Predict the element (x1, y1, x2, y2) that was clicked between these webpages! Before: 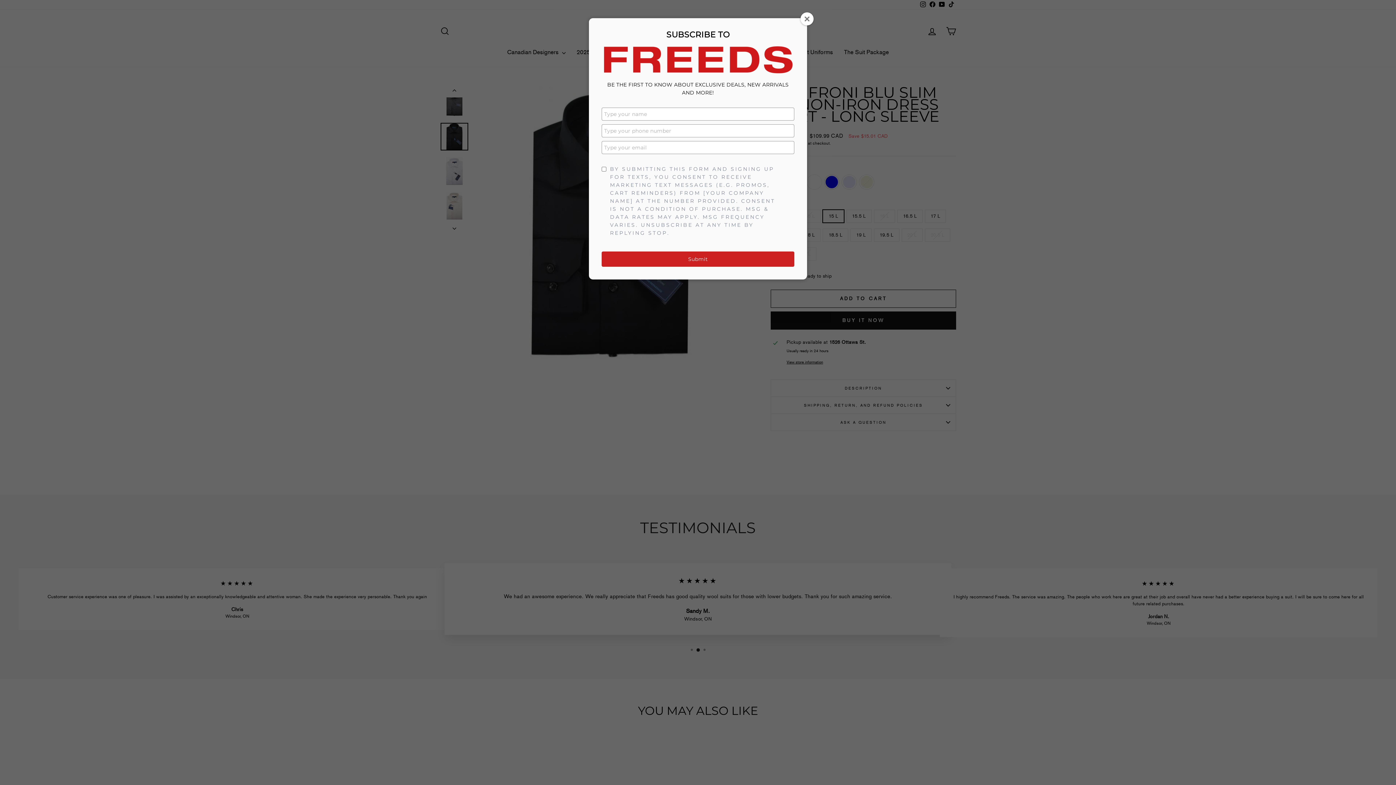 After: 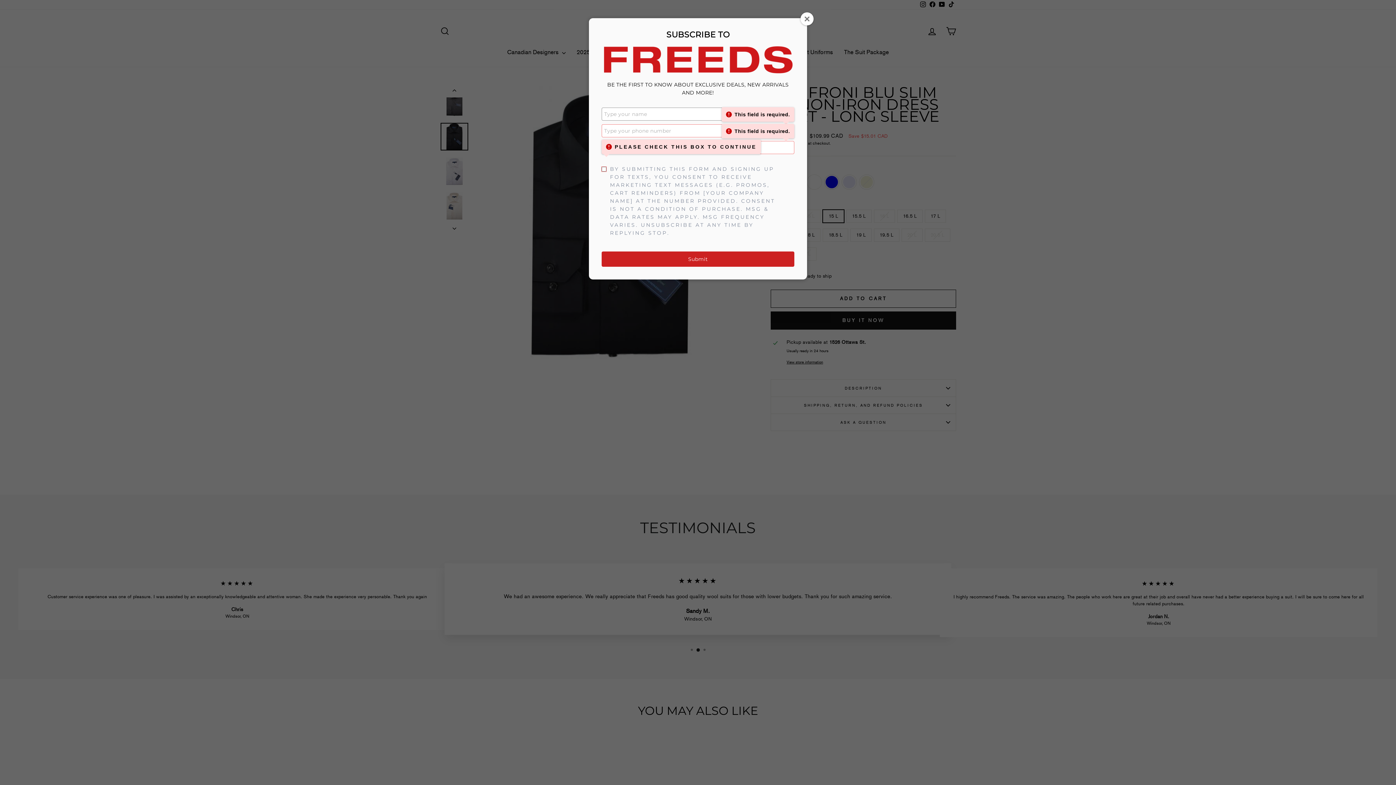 Action: label: Submit bbox: (601, 251, 794, 266)